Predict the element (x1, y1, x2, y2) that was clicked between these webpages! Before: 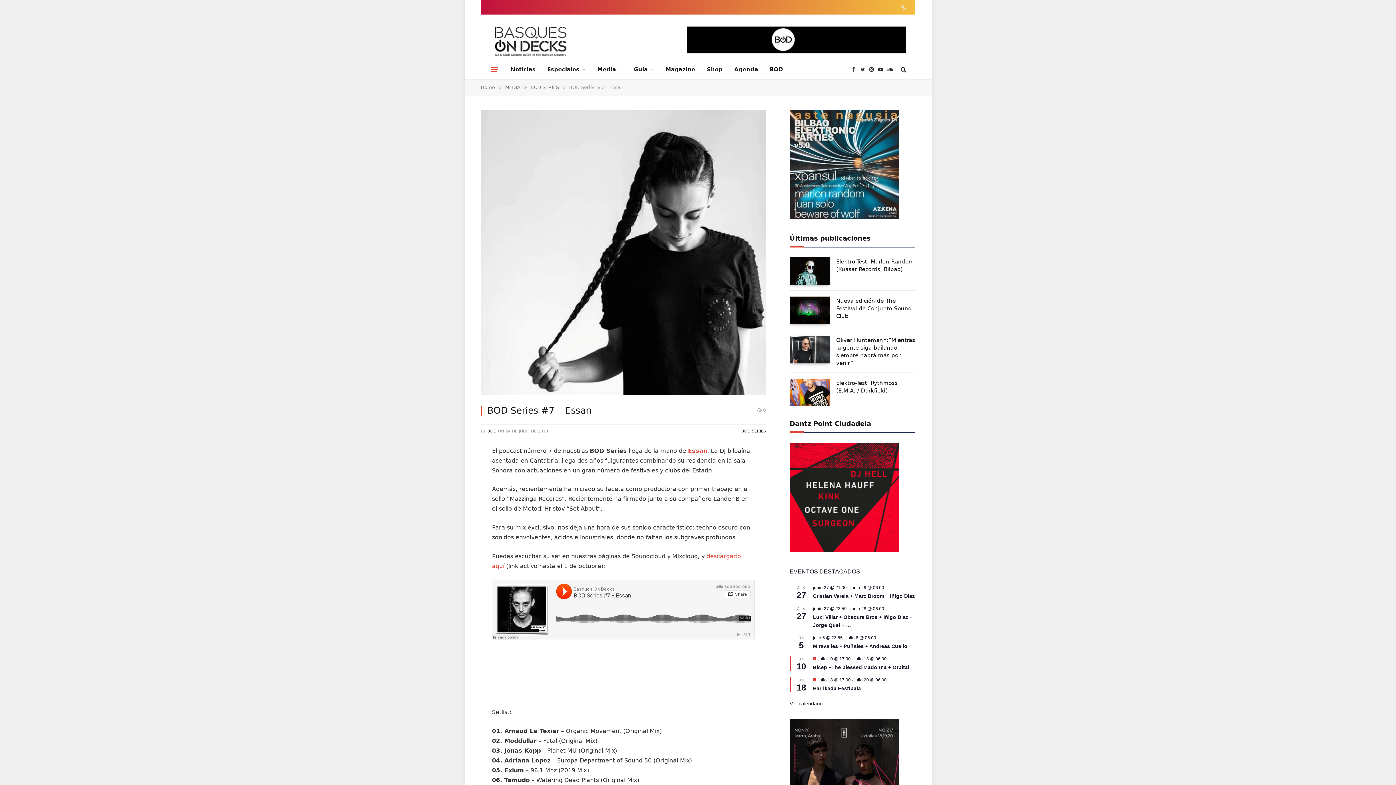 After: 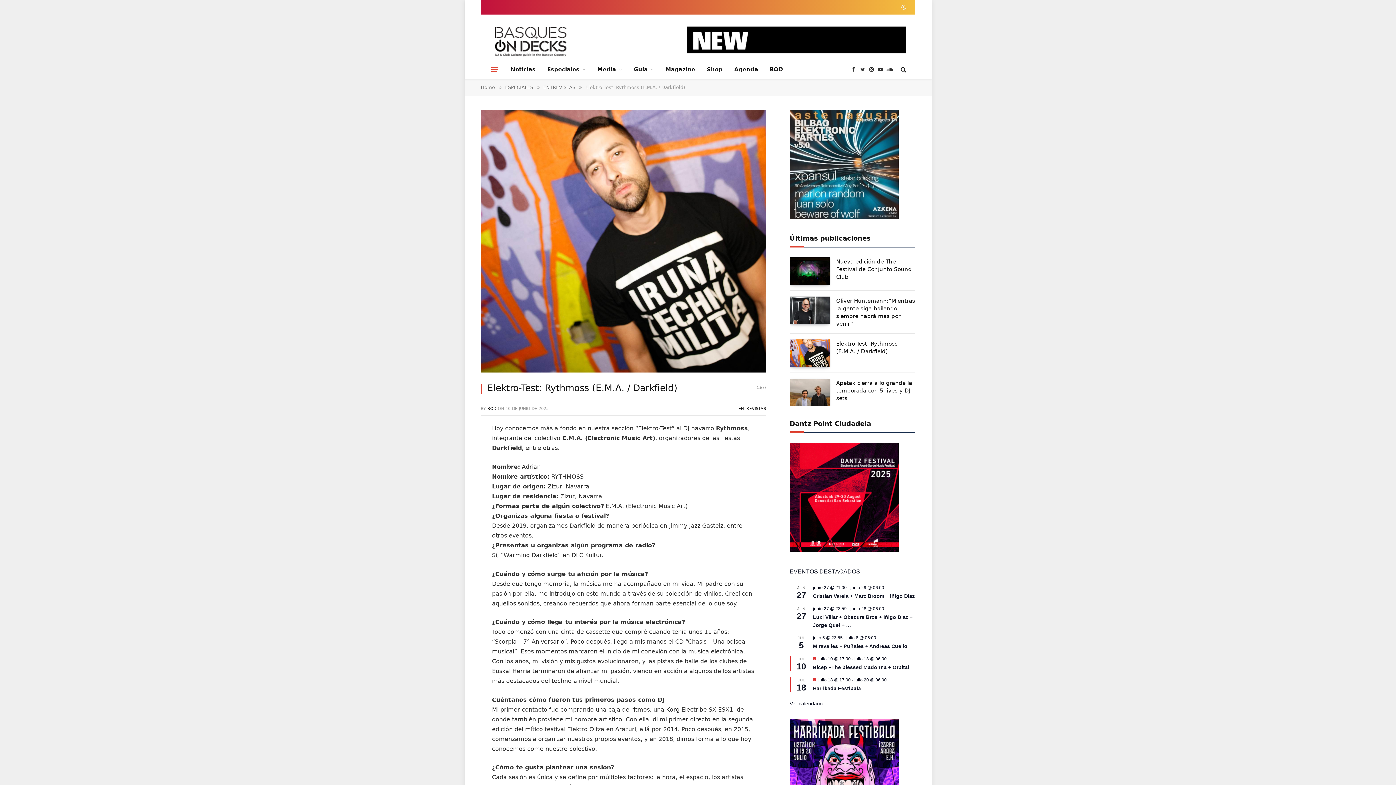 Action: bbox: (789, 378, 829, 406)